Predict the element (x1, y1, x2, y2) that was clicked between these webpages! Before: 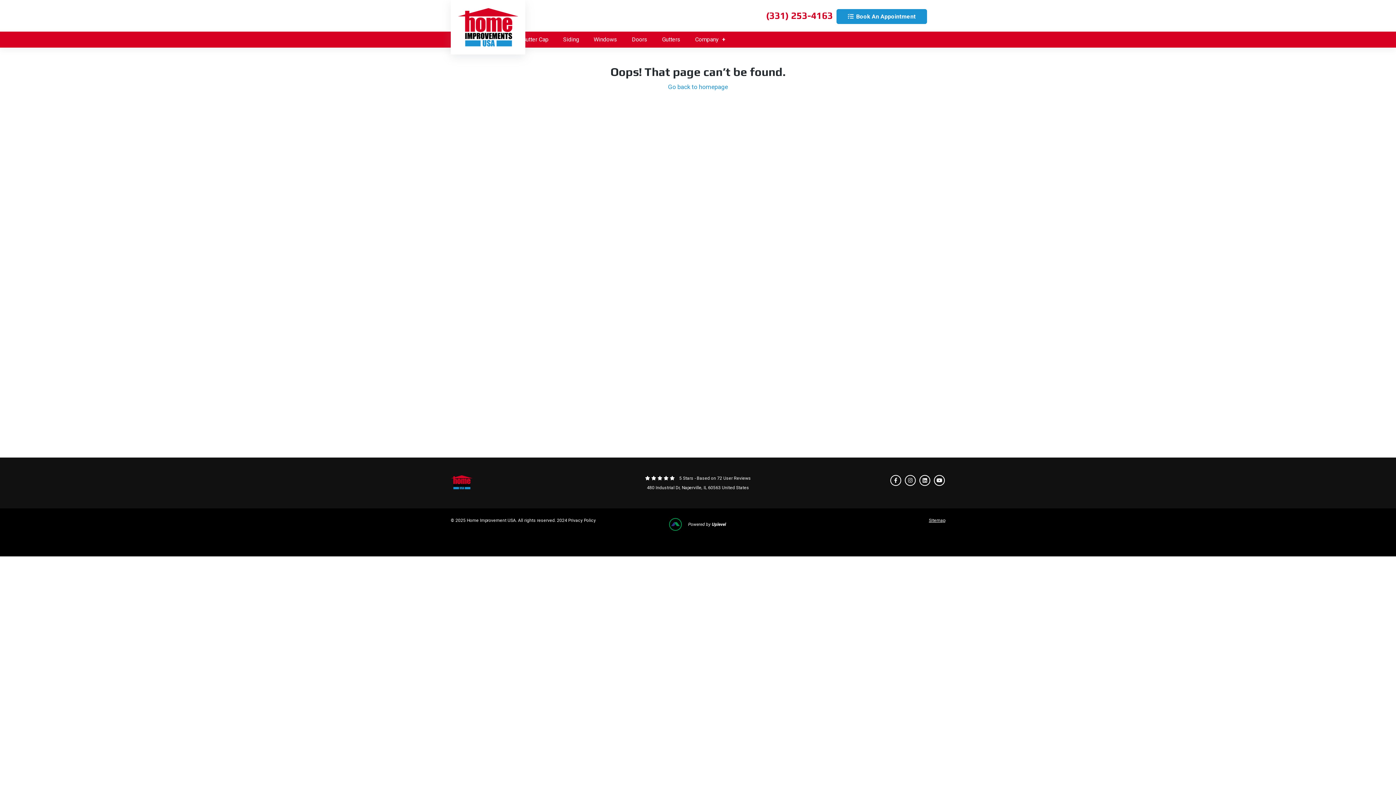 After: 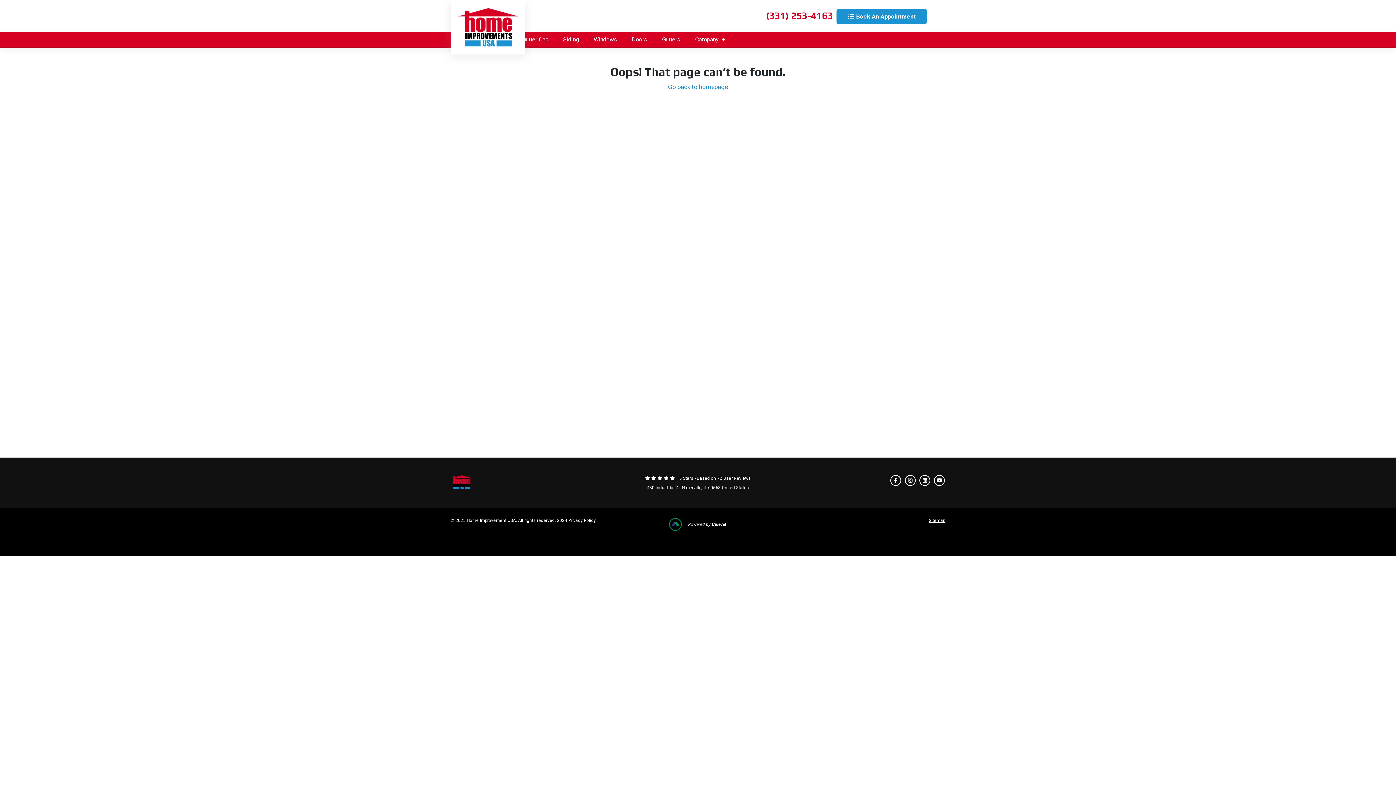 Action: label: Powered by Uplevel bbox: (619, 517, 776, 532)